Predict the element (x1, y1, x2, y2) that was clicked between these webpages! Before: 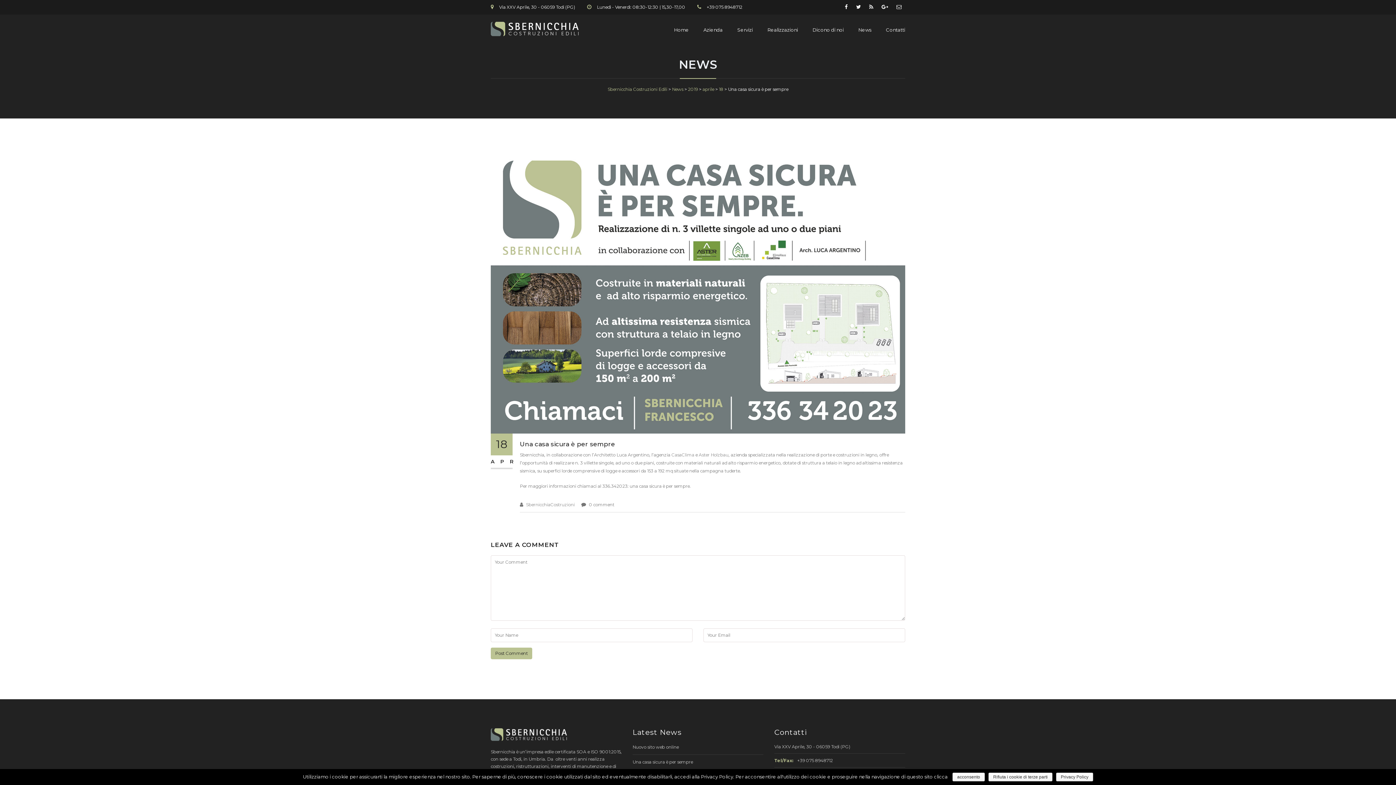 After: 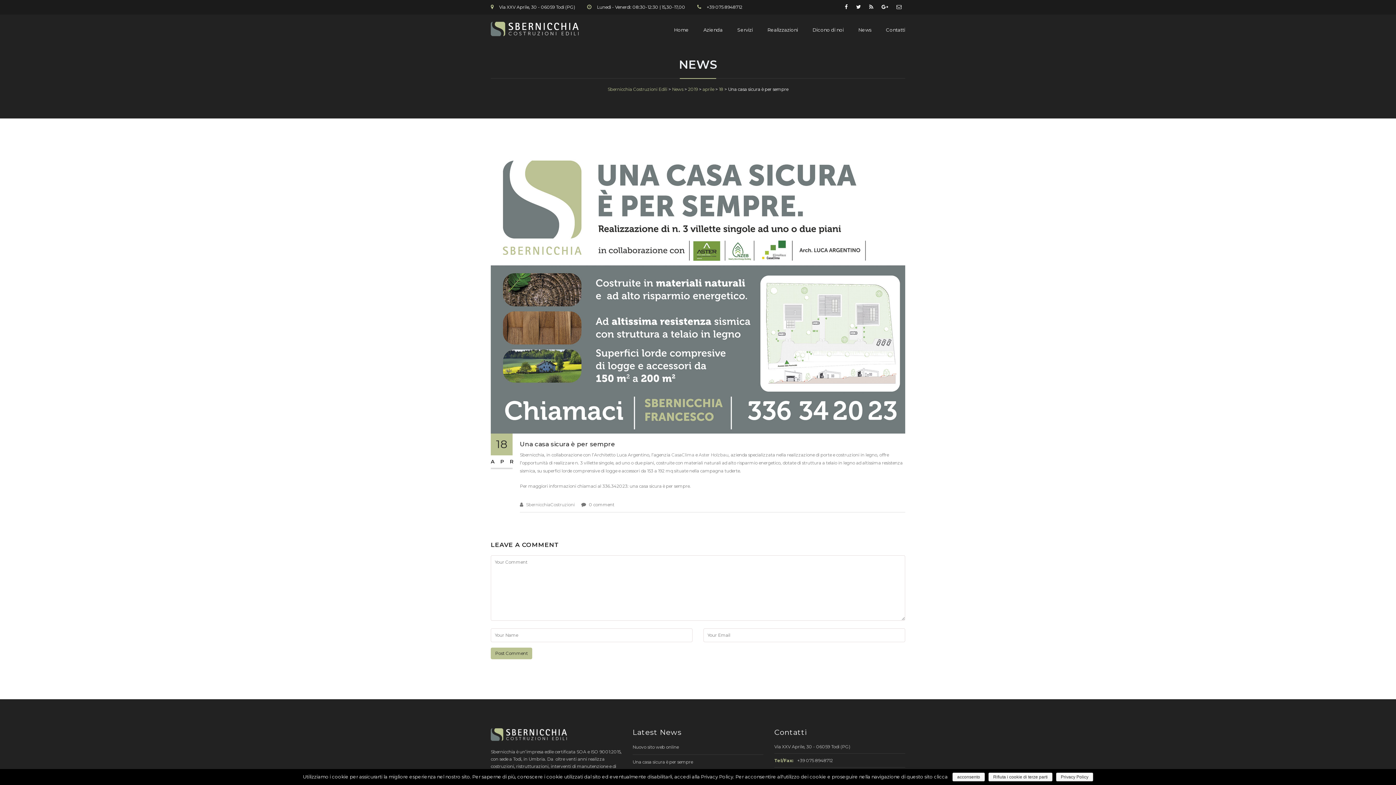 Action: bbox: (632, 759, 693, 764) label: Una casa sicura è per sempre